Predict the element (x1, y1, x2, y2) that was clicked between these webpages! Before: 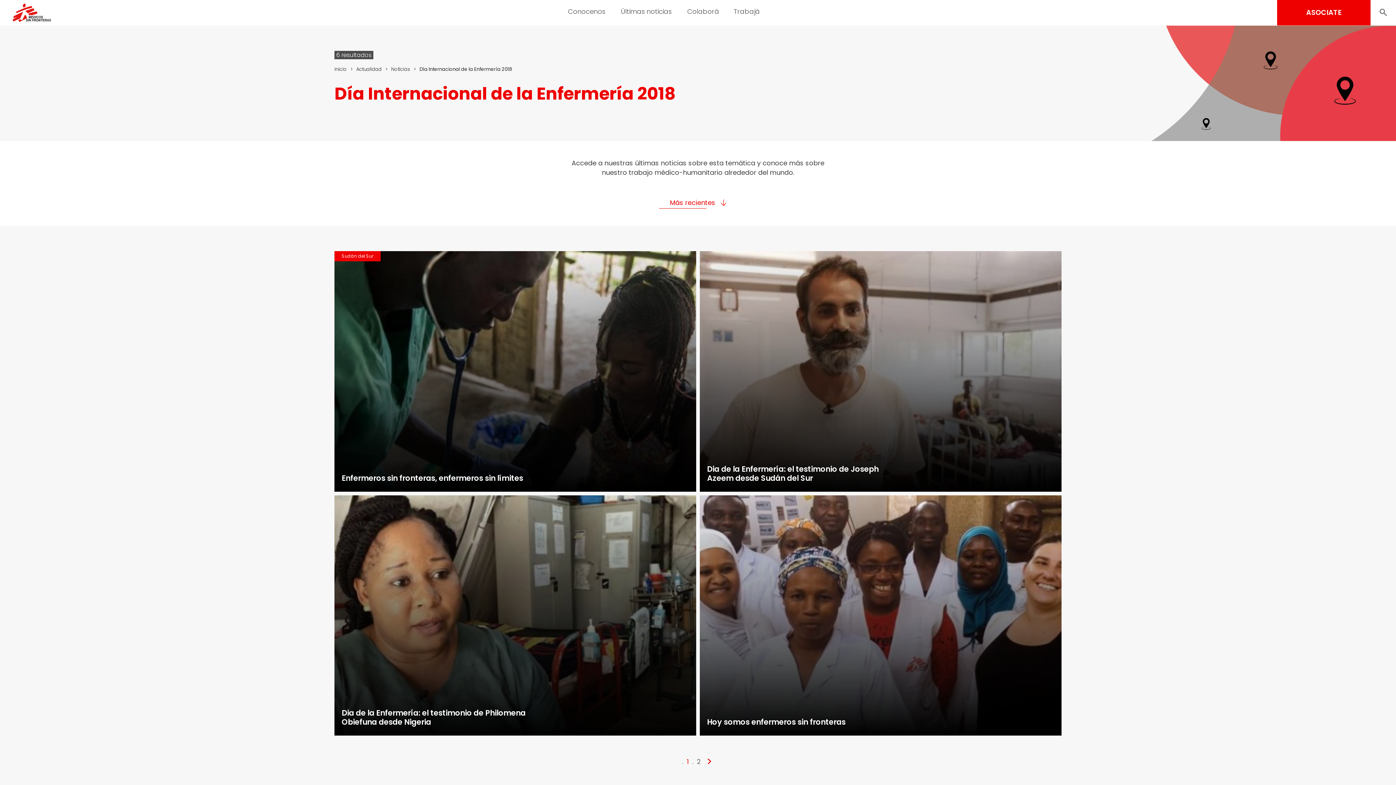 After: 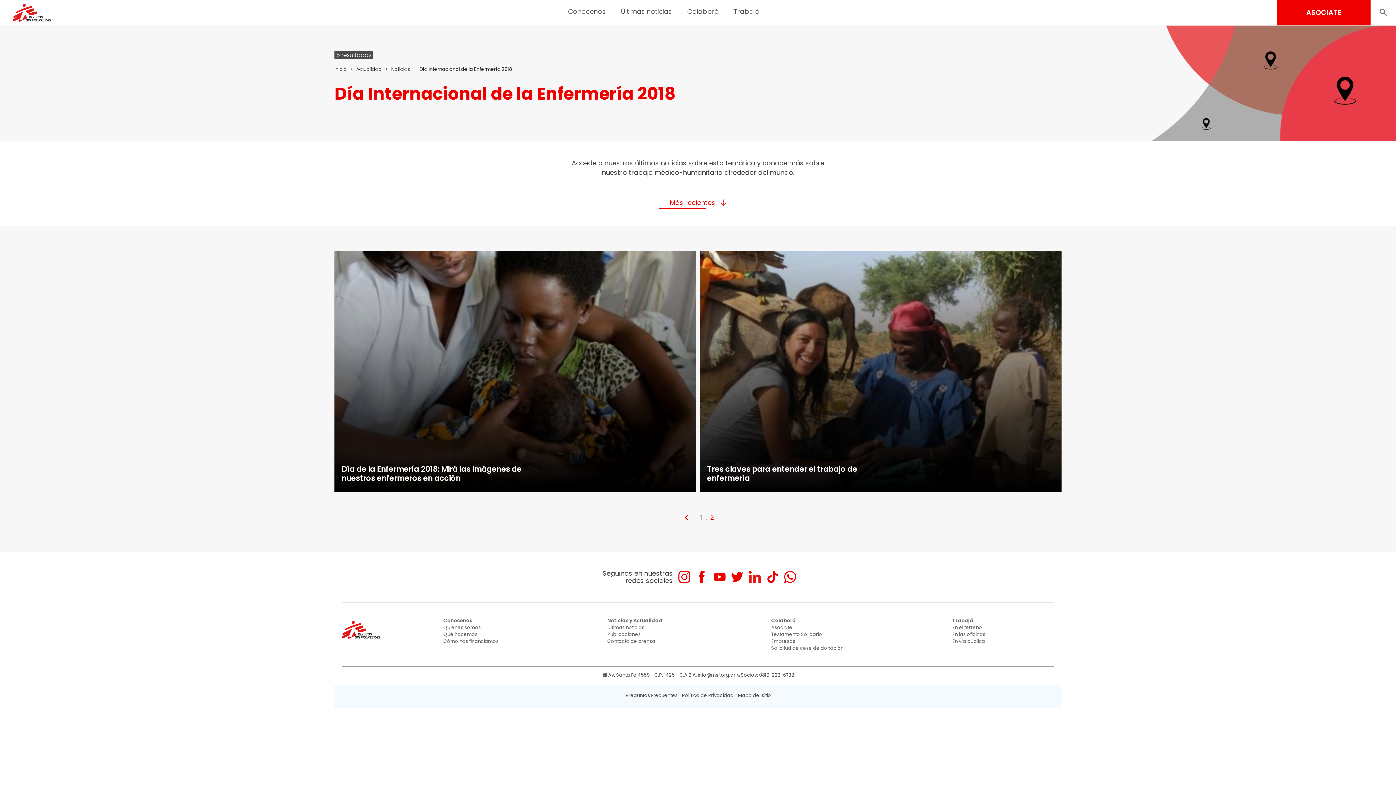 Action: label: > bbox: (704, 752, 714, 771)